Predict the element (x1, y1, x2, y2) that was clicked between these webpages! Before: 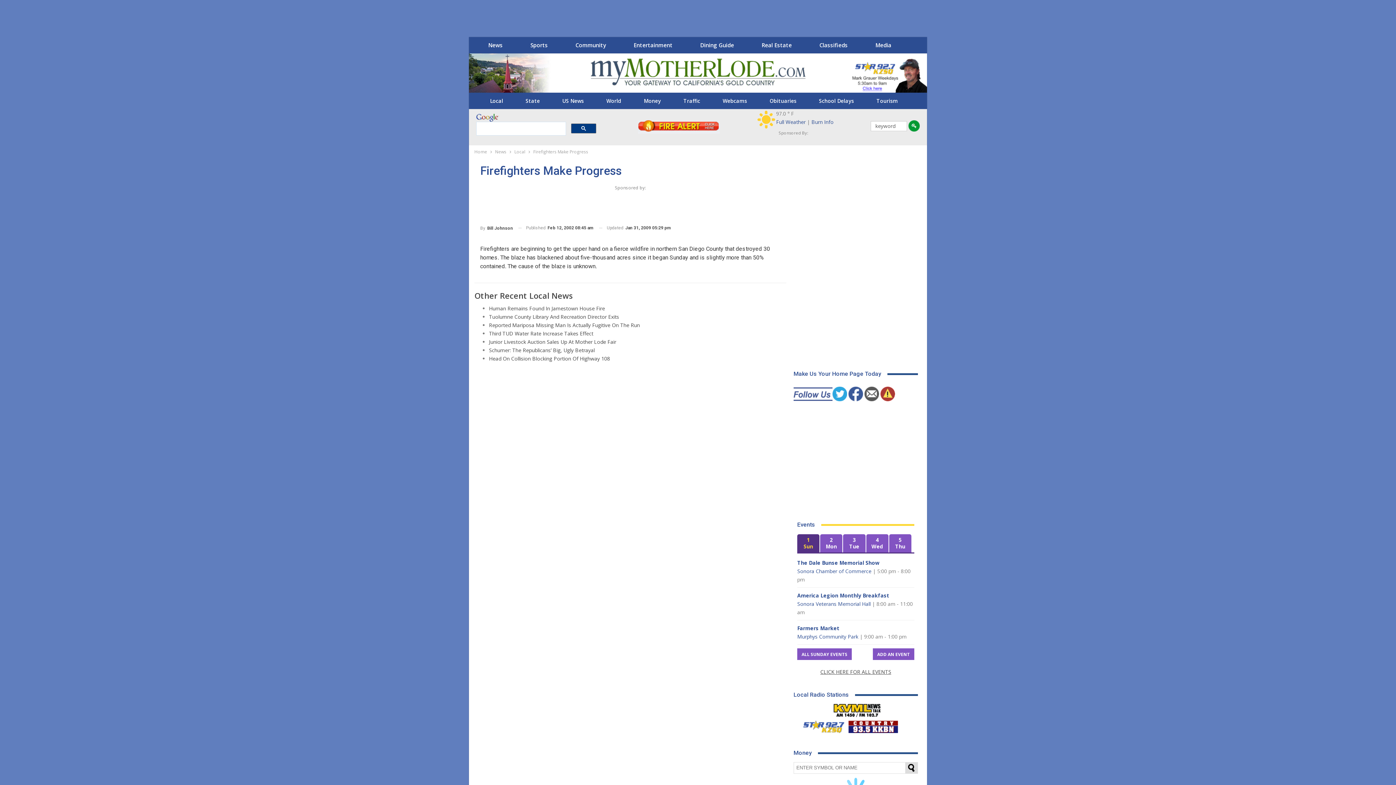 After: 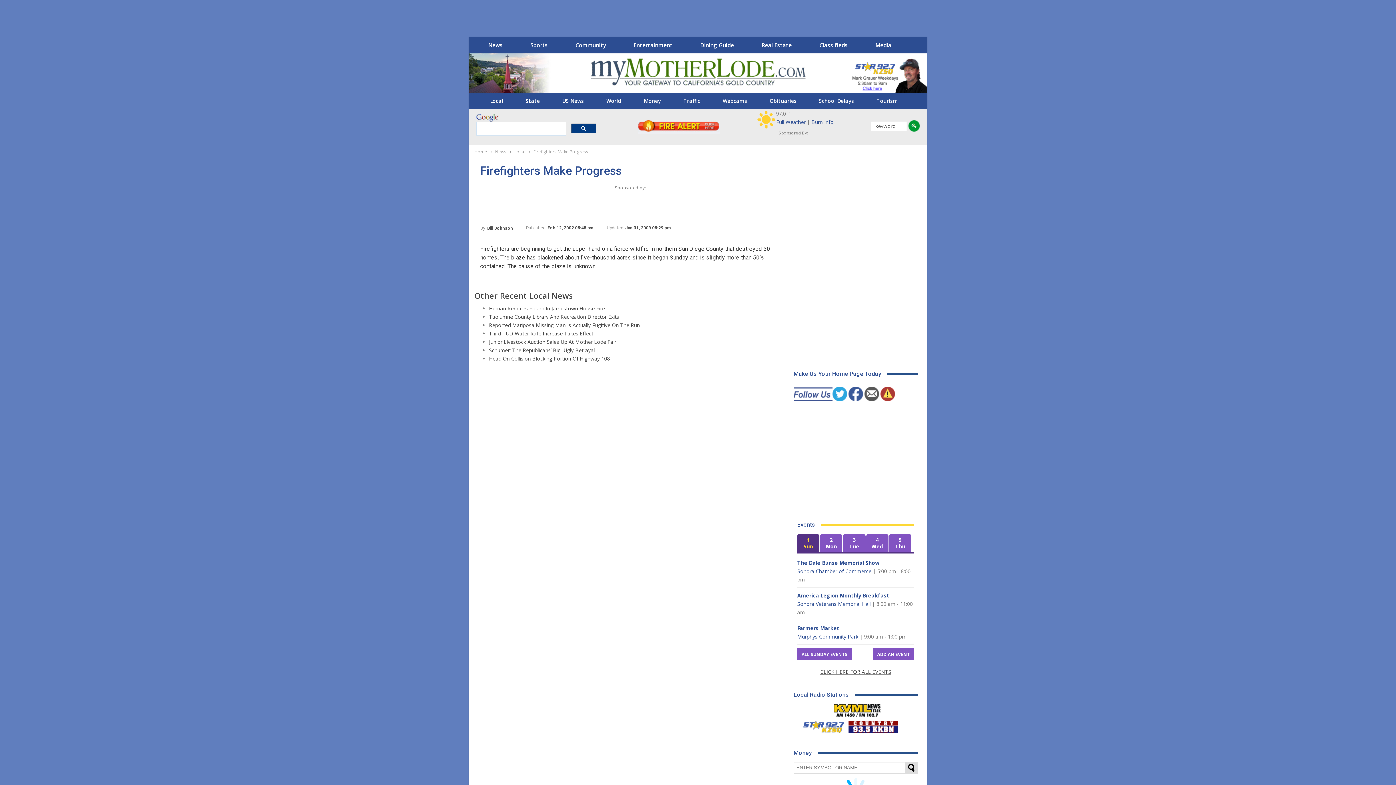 Action: bbox: (832, 391, 847, 397)